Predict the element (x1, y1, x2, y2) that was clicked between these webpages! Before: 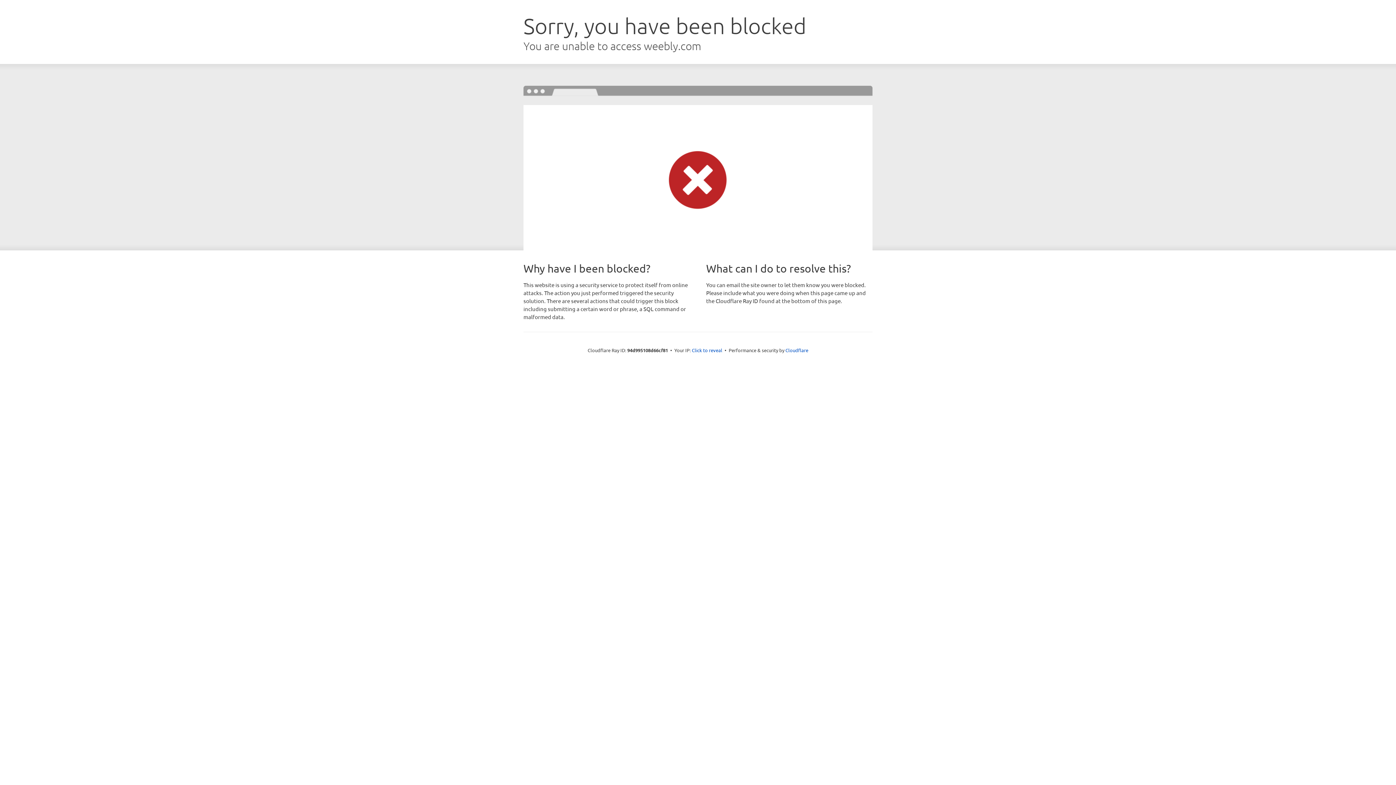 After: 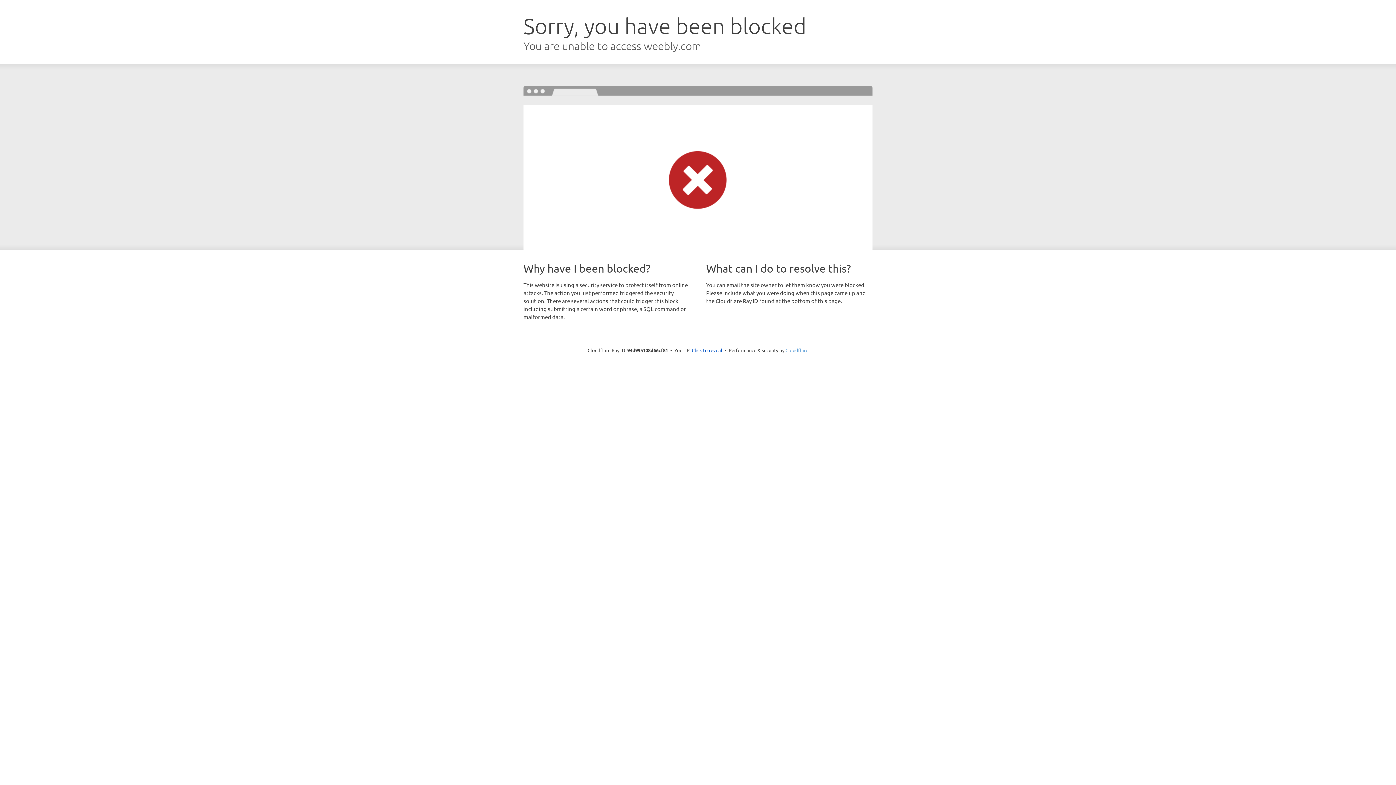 Action: bbox: (785, 347, 808, 353) label: Cloudflare